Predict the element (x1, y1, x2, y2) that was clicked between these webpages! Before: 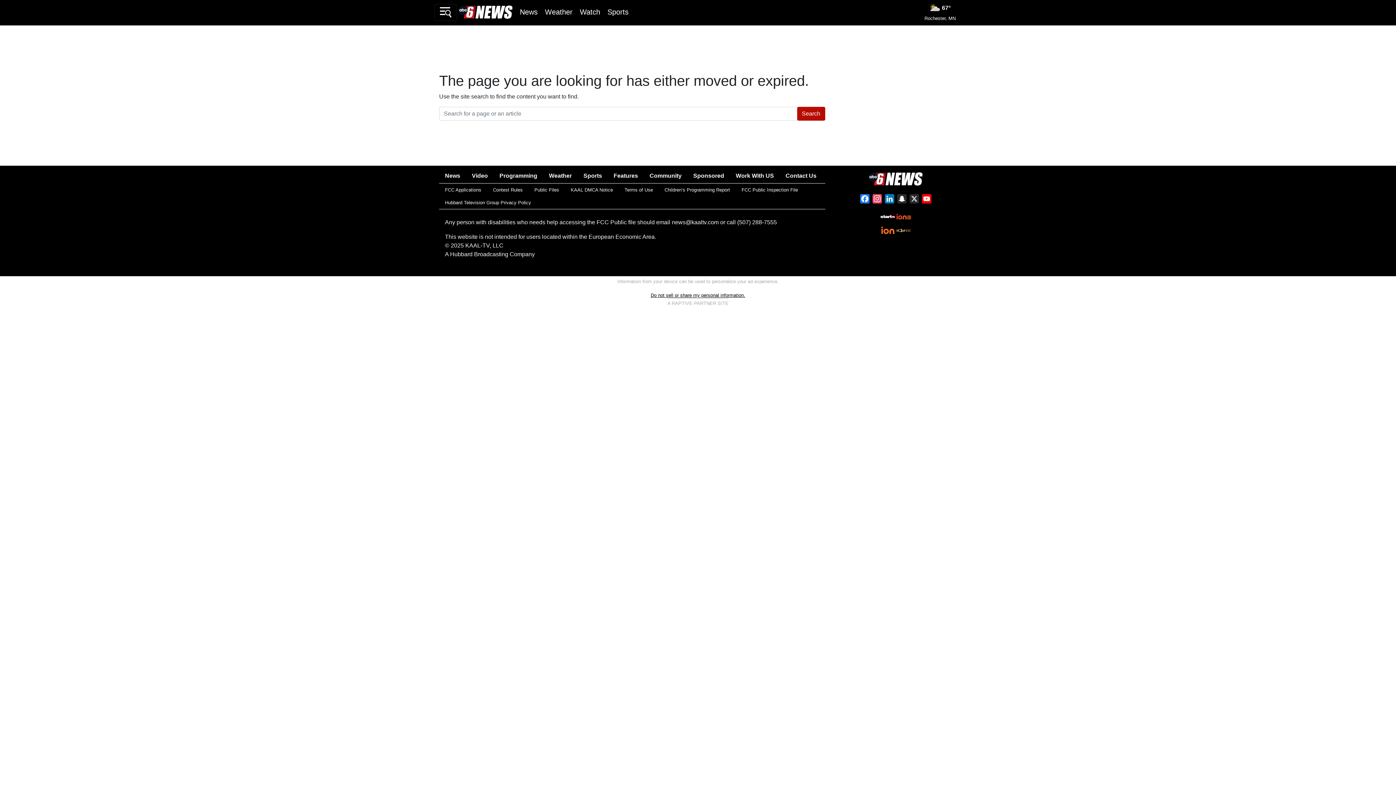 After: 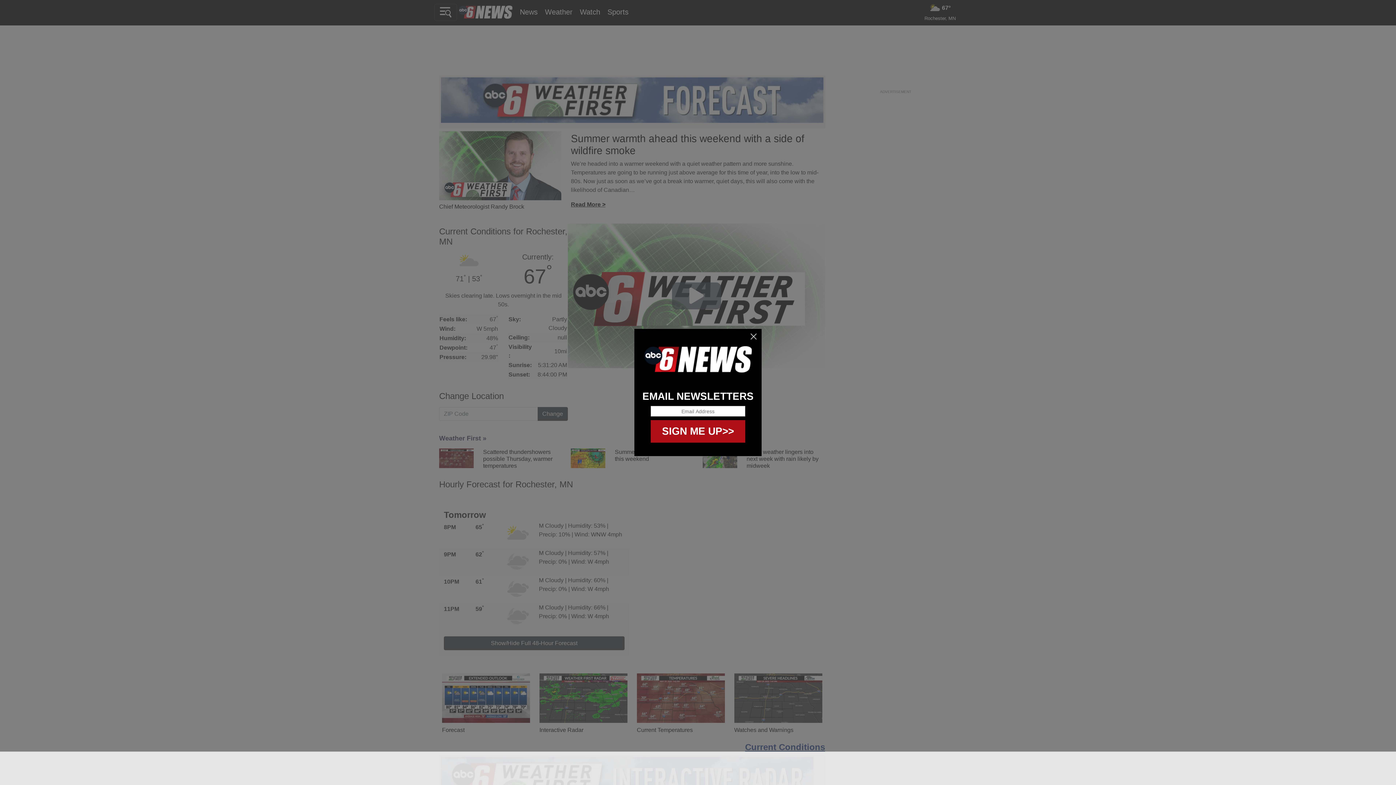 Action: bbox: (924, 2, 961, 22) label:  67°
Rochester, MN